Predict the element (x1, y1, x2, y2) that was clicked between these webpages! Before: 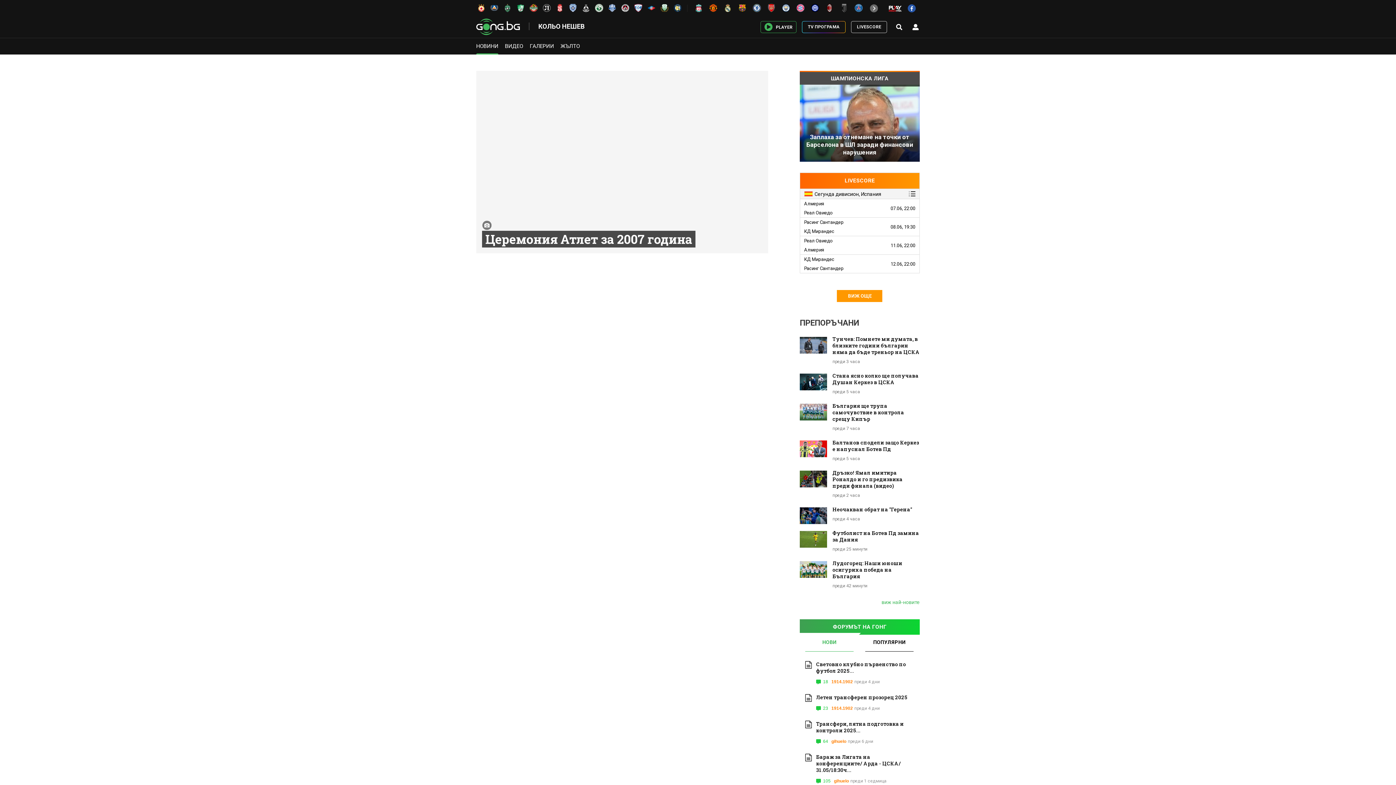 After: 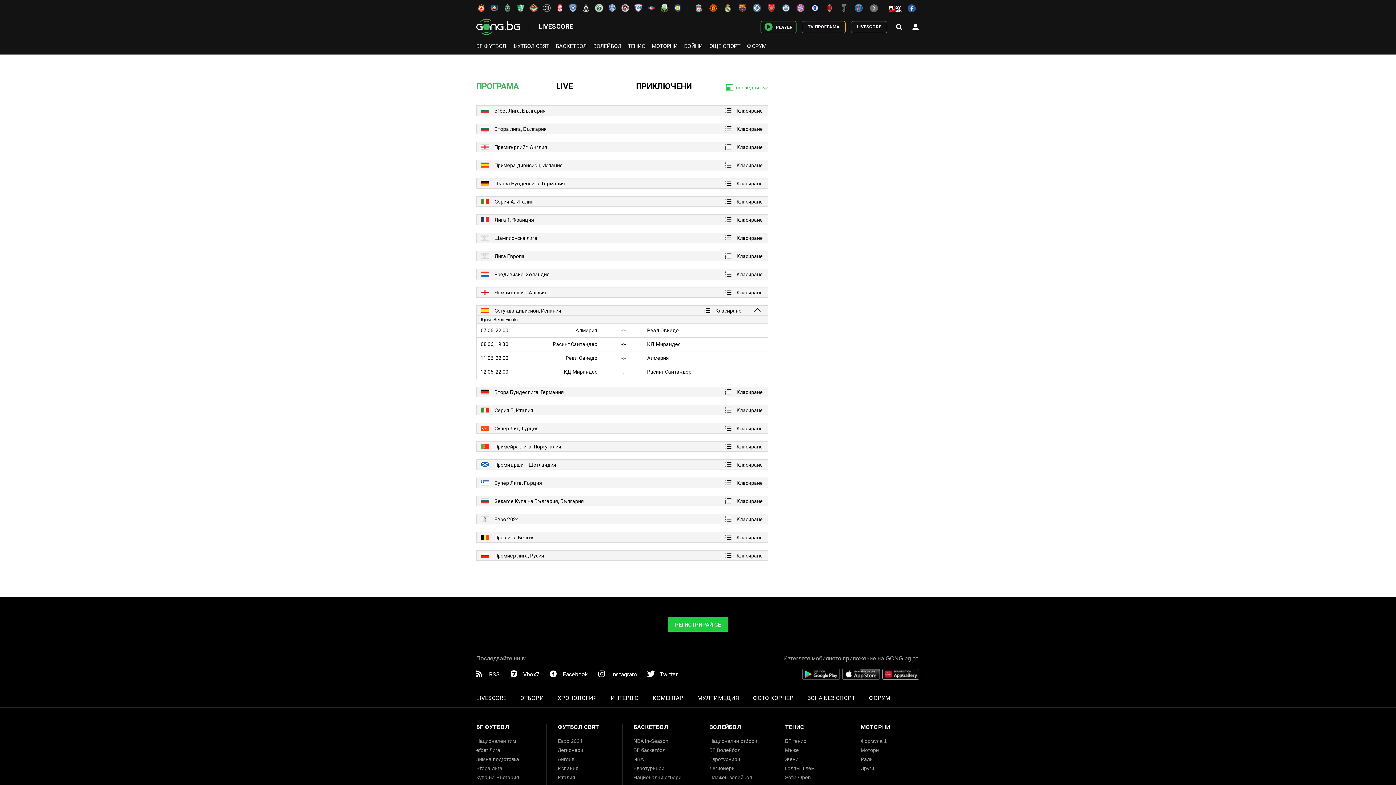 Action: bbox: (851, 21, 887, 33) label: LIVESCORE